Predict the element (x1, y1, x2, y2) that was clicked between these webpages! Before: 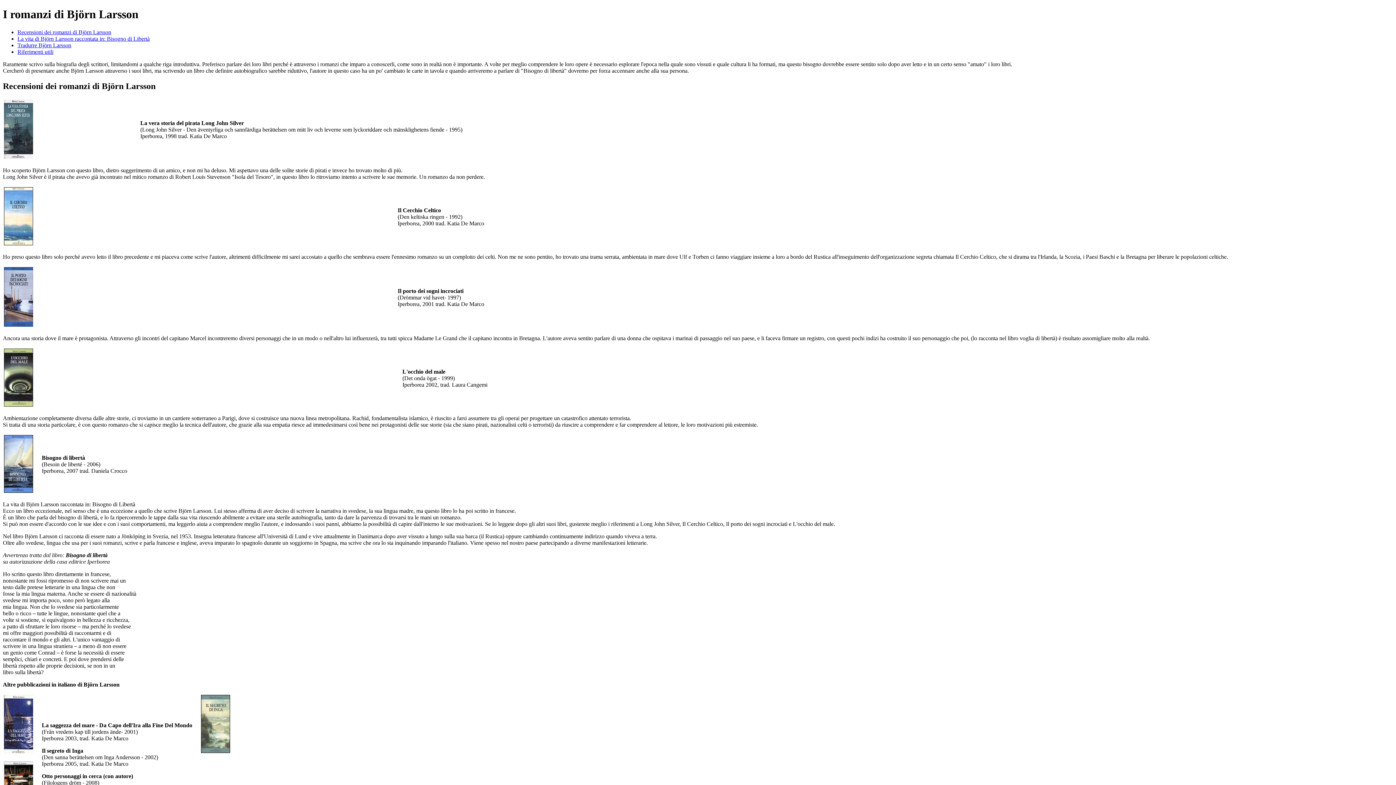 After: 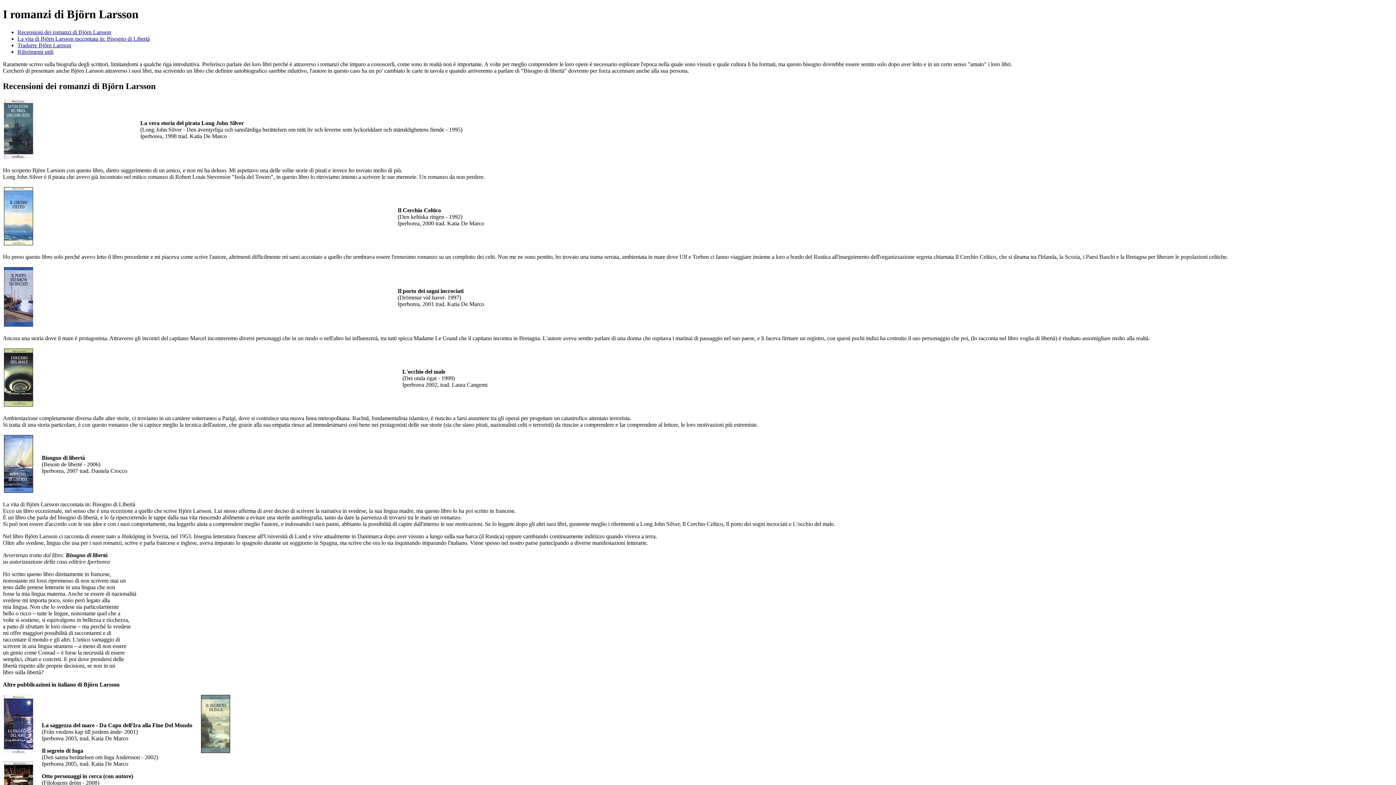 Action: bbox: (2, 81, 155, 90) label: Recensioni dei romanzi di Björn Larsson